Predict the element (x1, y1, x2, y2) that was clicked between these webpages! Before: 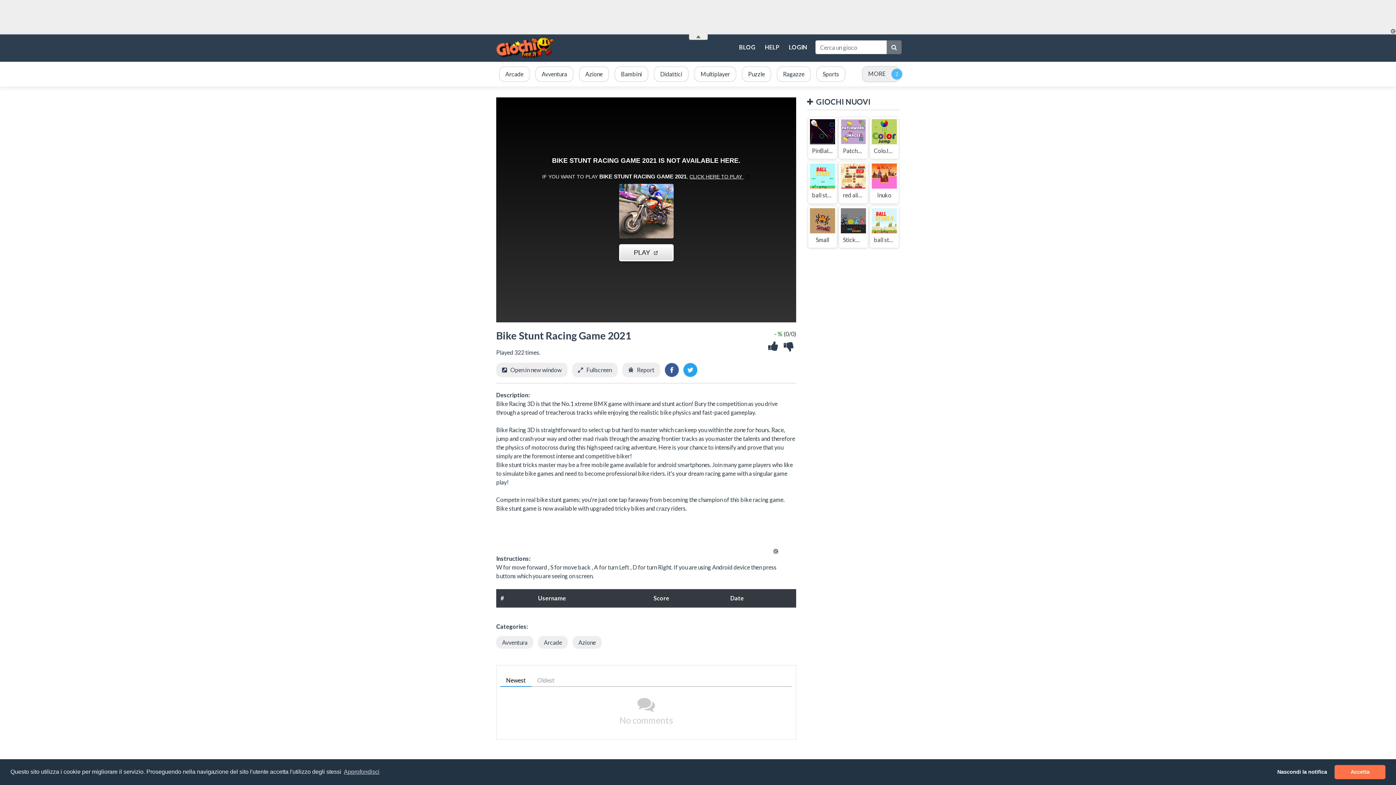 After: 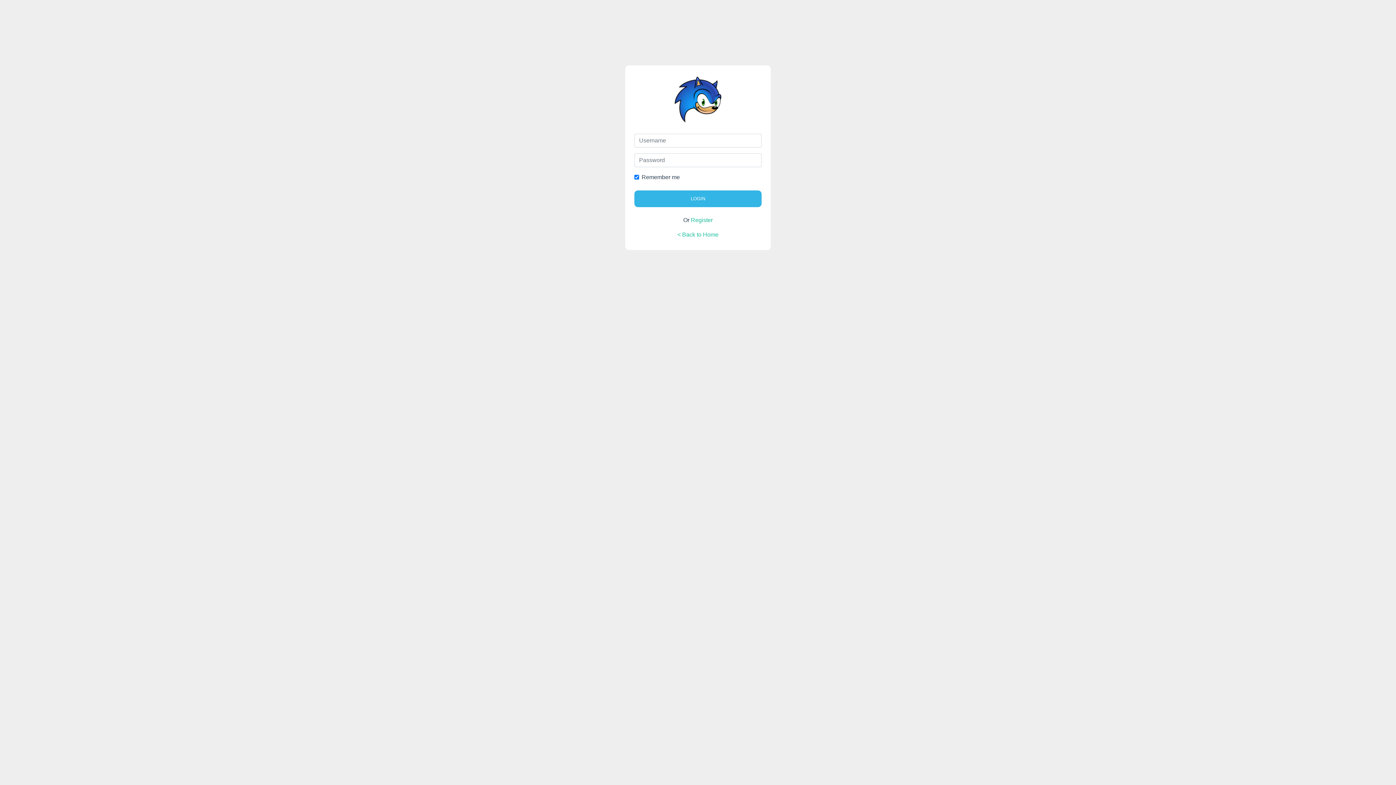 Action: bbox: (786, 40, 810, 54) label: LOGIN